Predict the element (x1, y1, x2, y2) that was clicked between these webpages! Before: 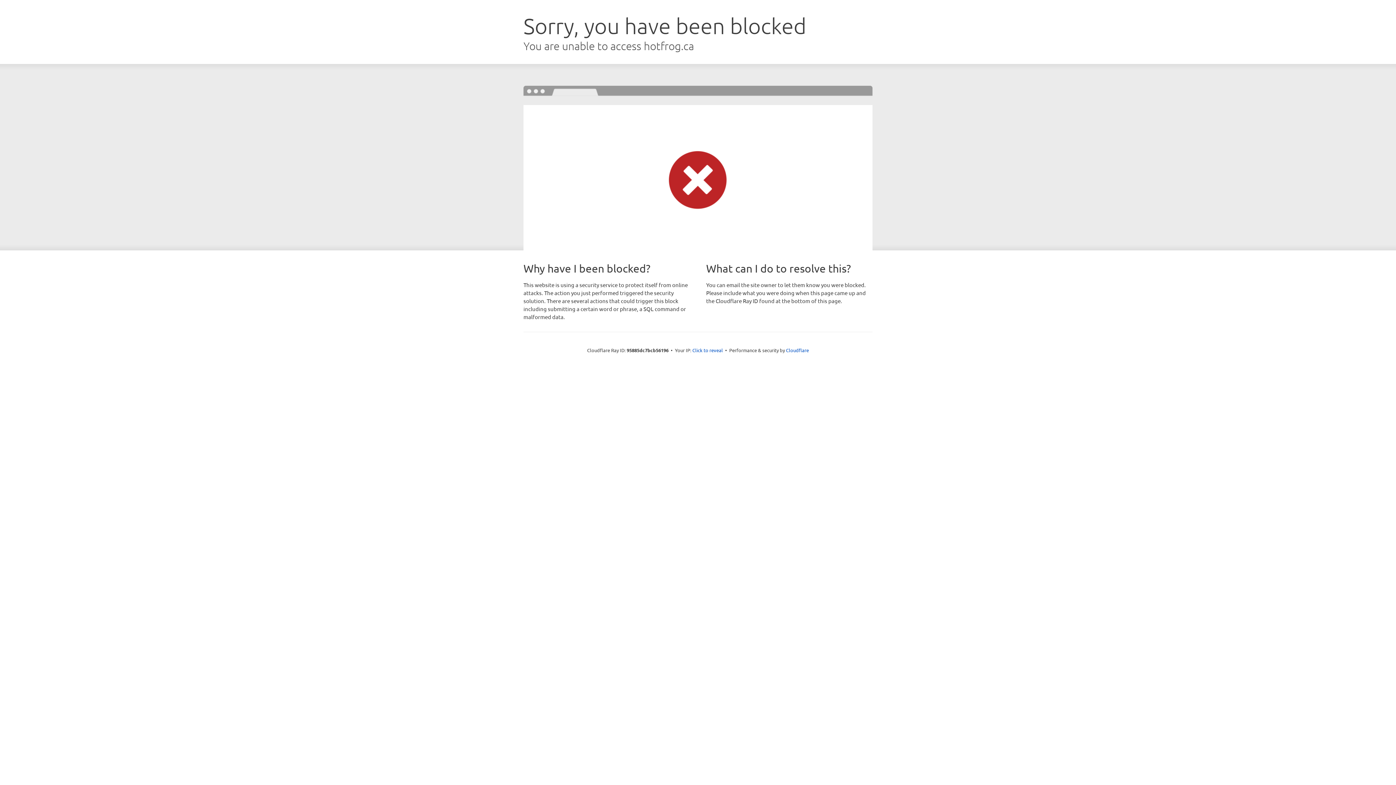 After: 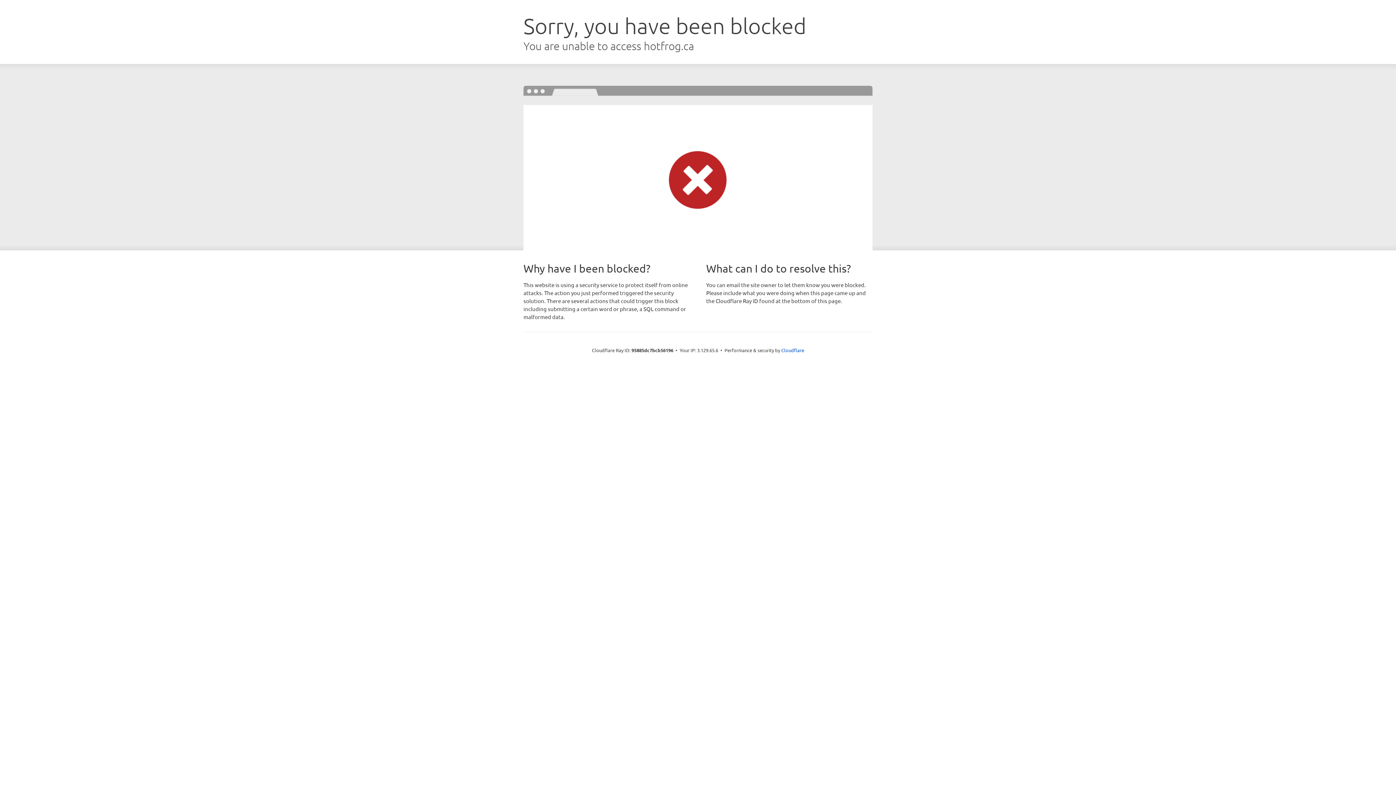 Action: bbox: (692, 346, 723, 353) label: Click to reveal